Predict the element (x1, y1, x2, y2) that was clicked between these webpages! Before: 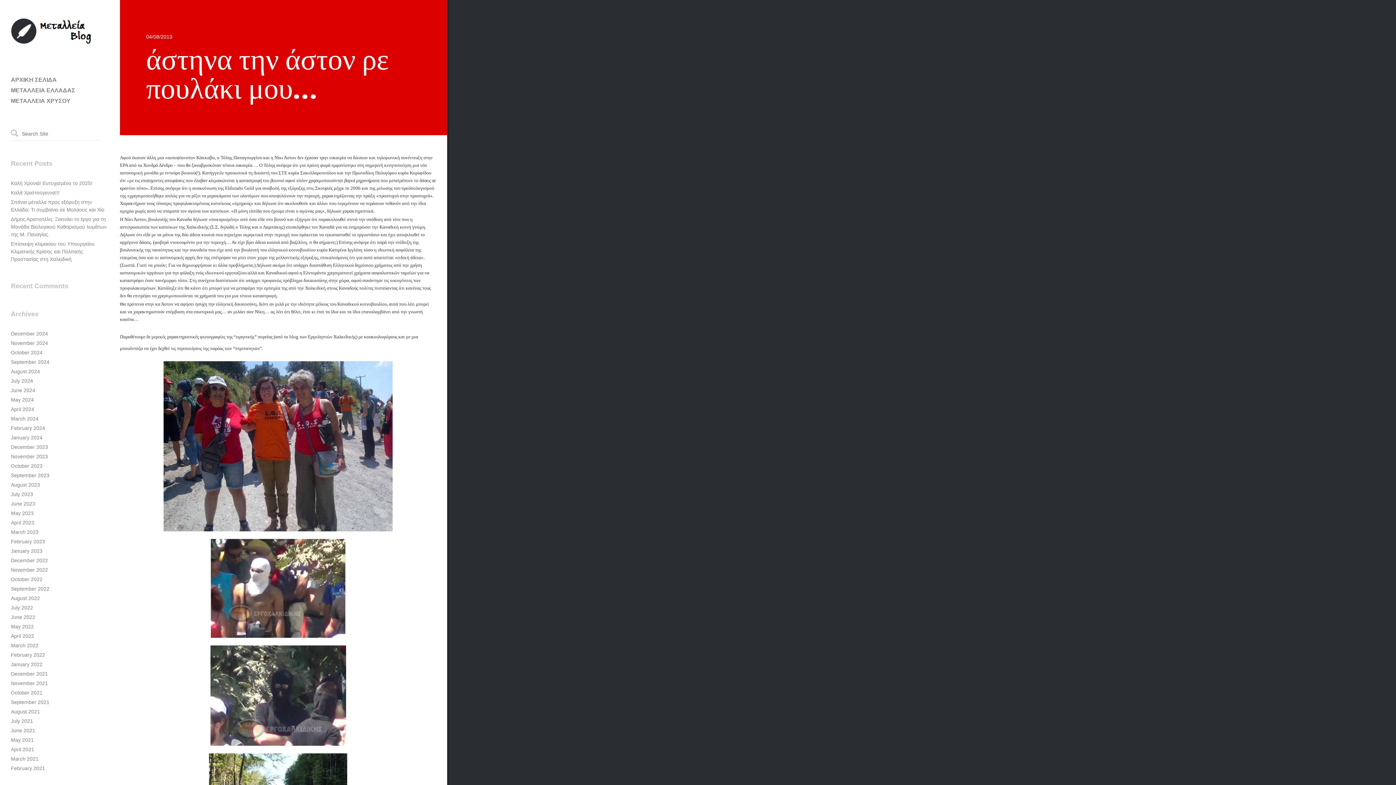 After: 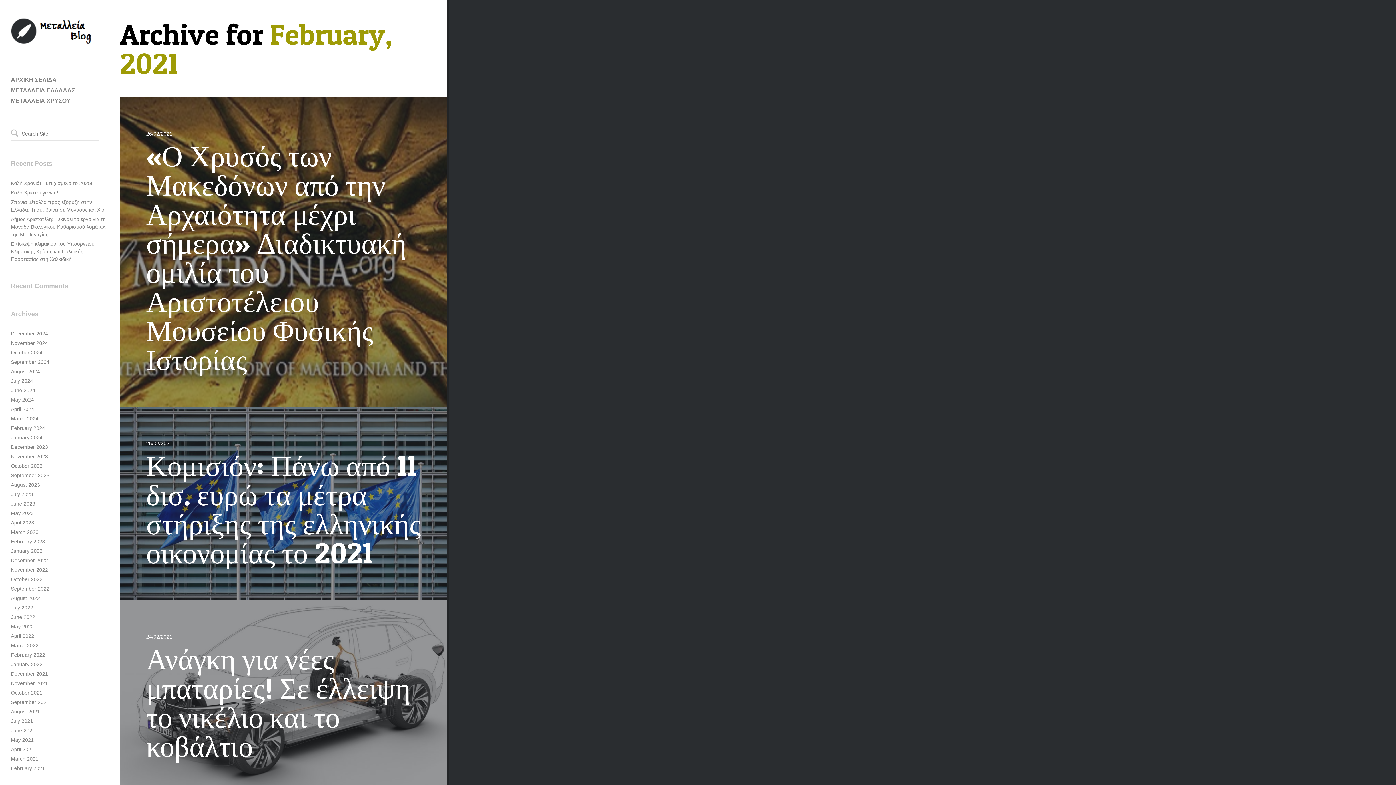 Action: bbox: (10, 765, 45, 771) label: February 2021